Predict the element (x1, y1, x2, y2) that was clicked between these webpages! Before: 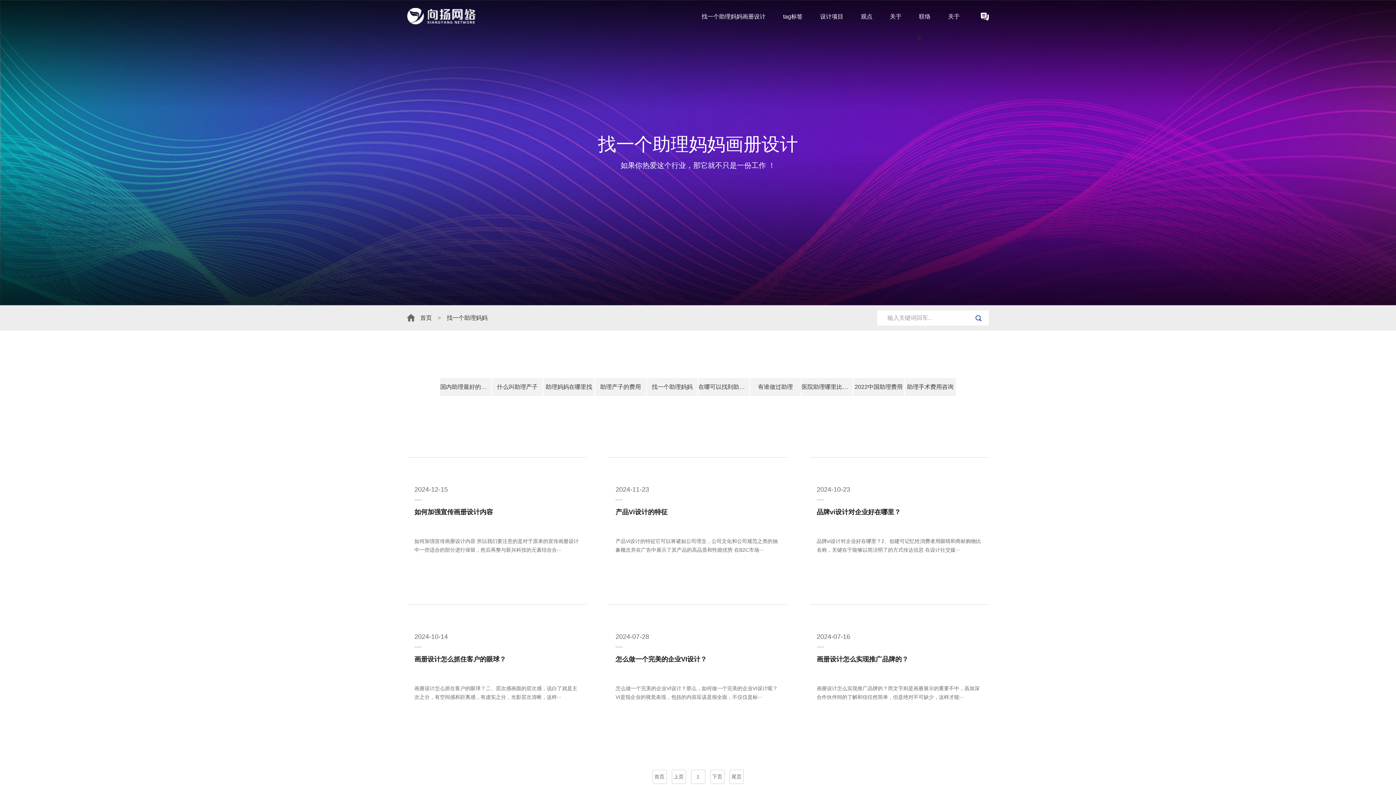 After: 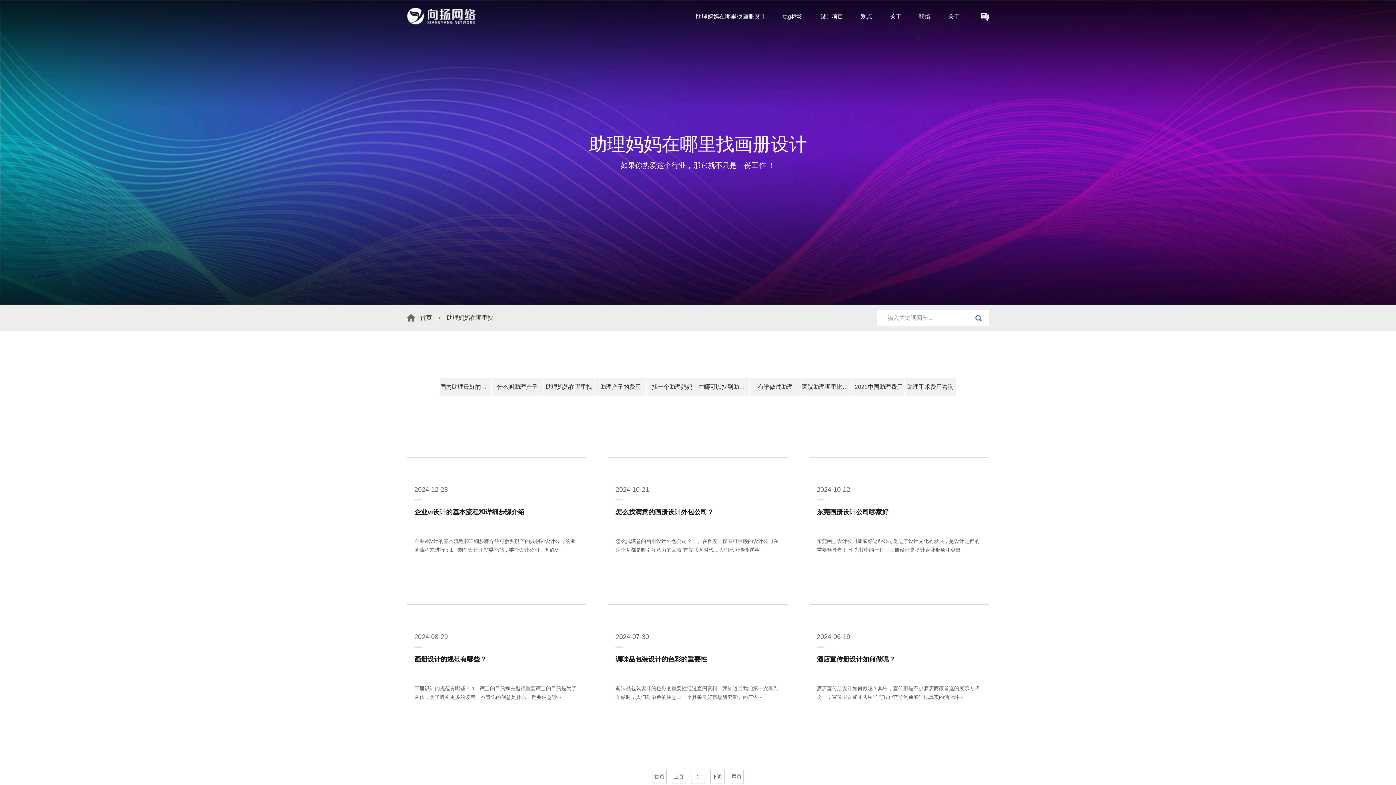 Action: bbox: (543, 378, 594, 396) label: 助理妈妈在哪里找